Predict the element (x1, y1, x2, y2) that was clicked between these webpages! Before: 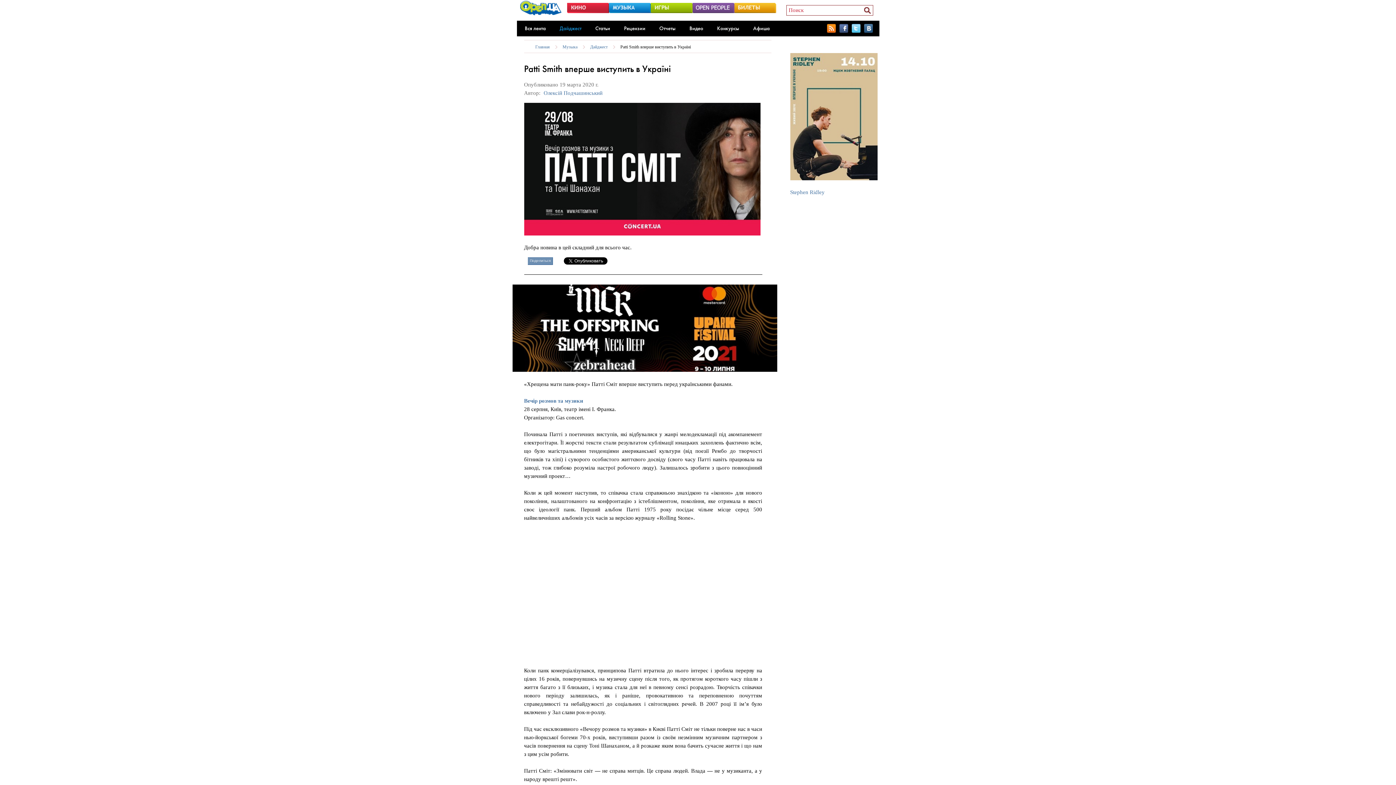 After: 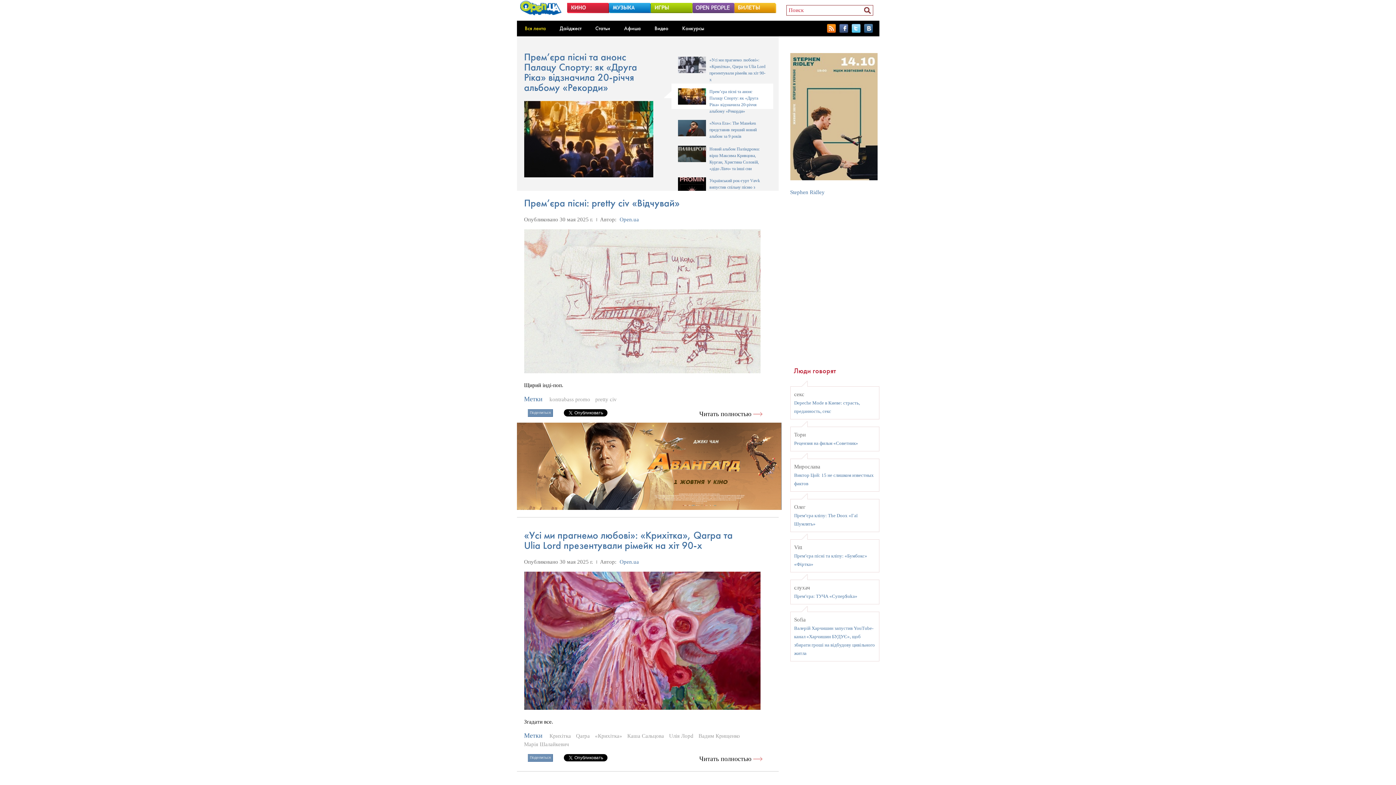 Action: bbox: (520, 0, 561, 17)